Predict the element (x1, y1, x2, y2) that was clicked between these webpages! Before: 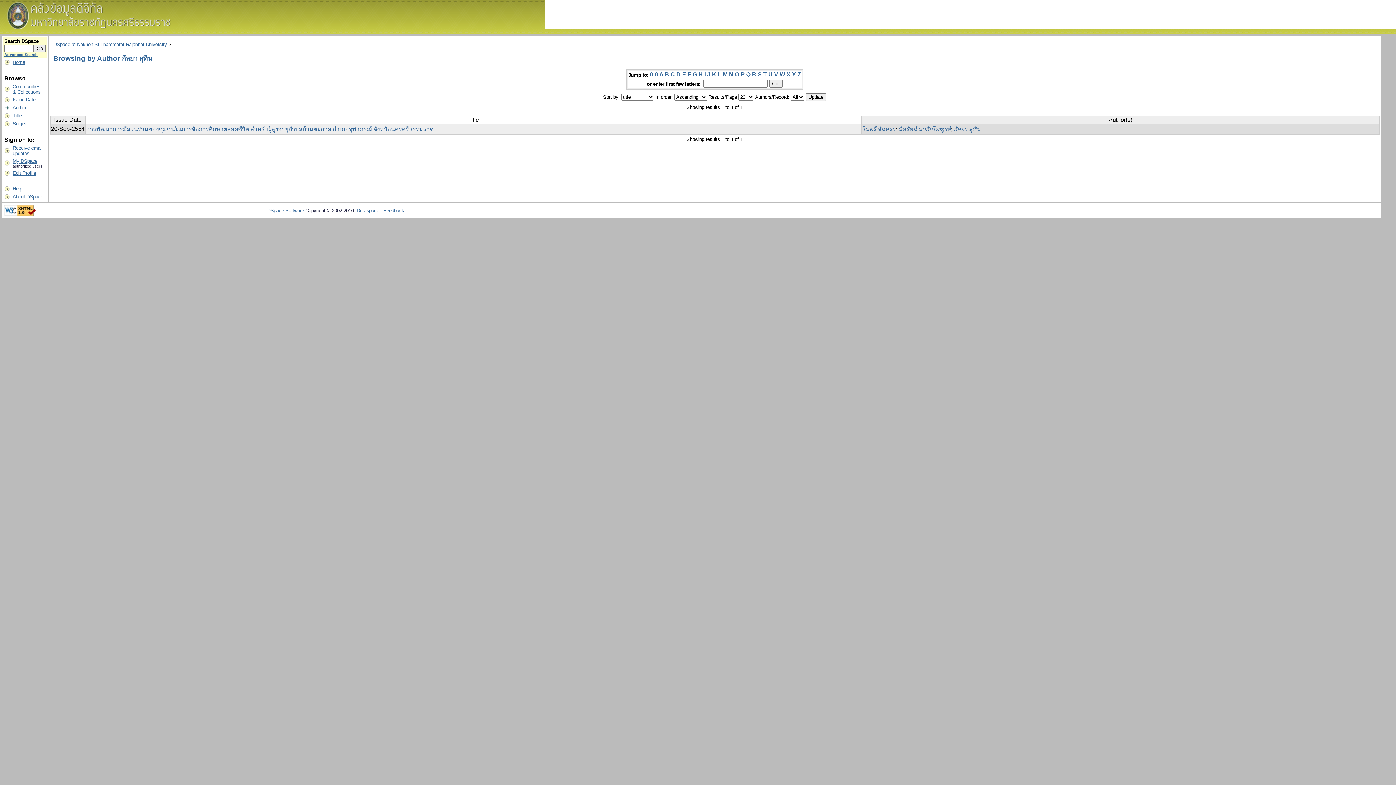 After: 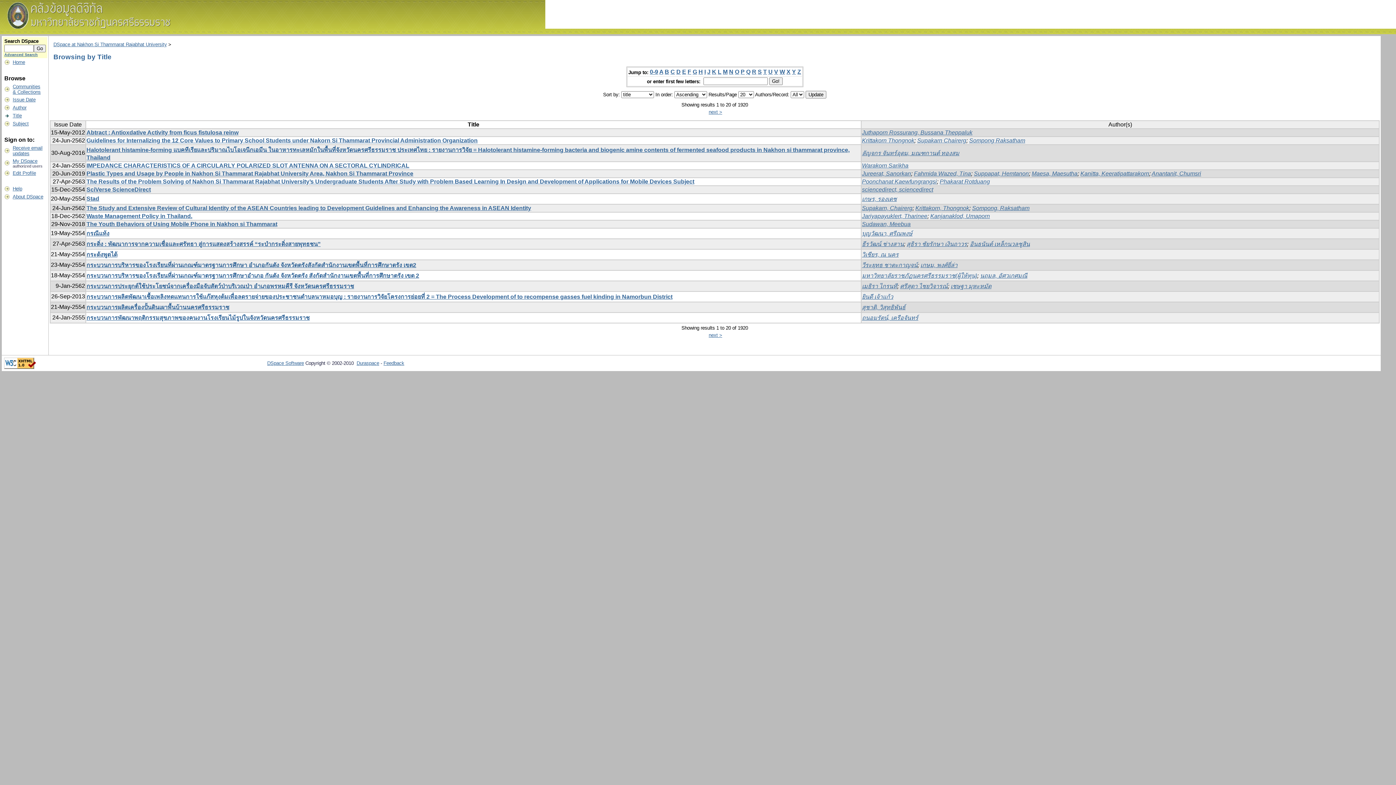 Action: label: Title bbox: (12, 113, 21, 118)